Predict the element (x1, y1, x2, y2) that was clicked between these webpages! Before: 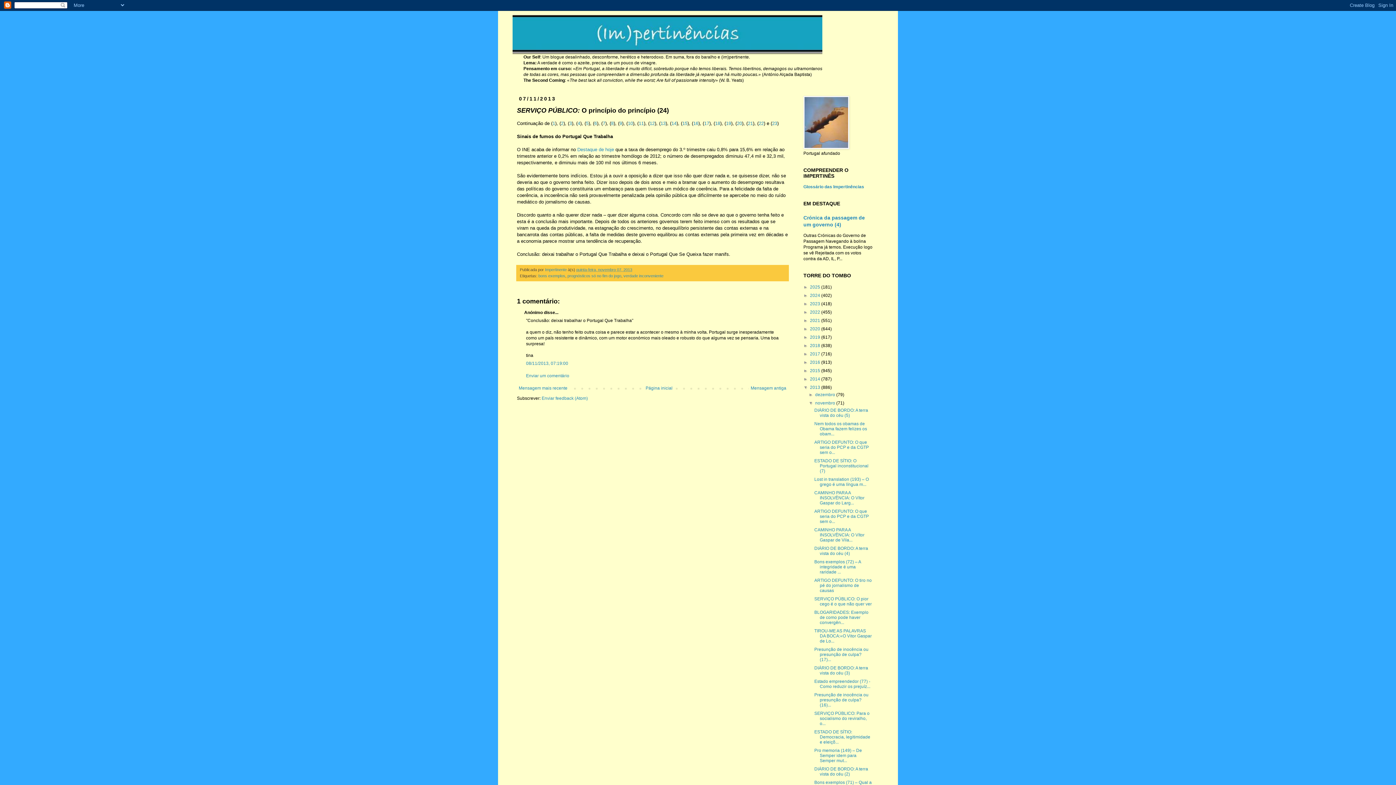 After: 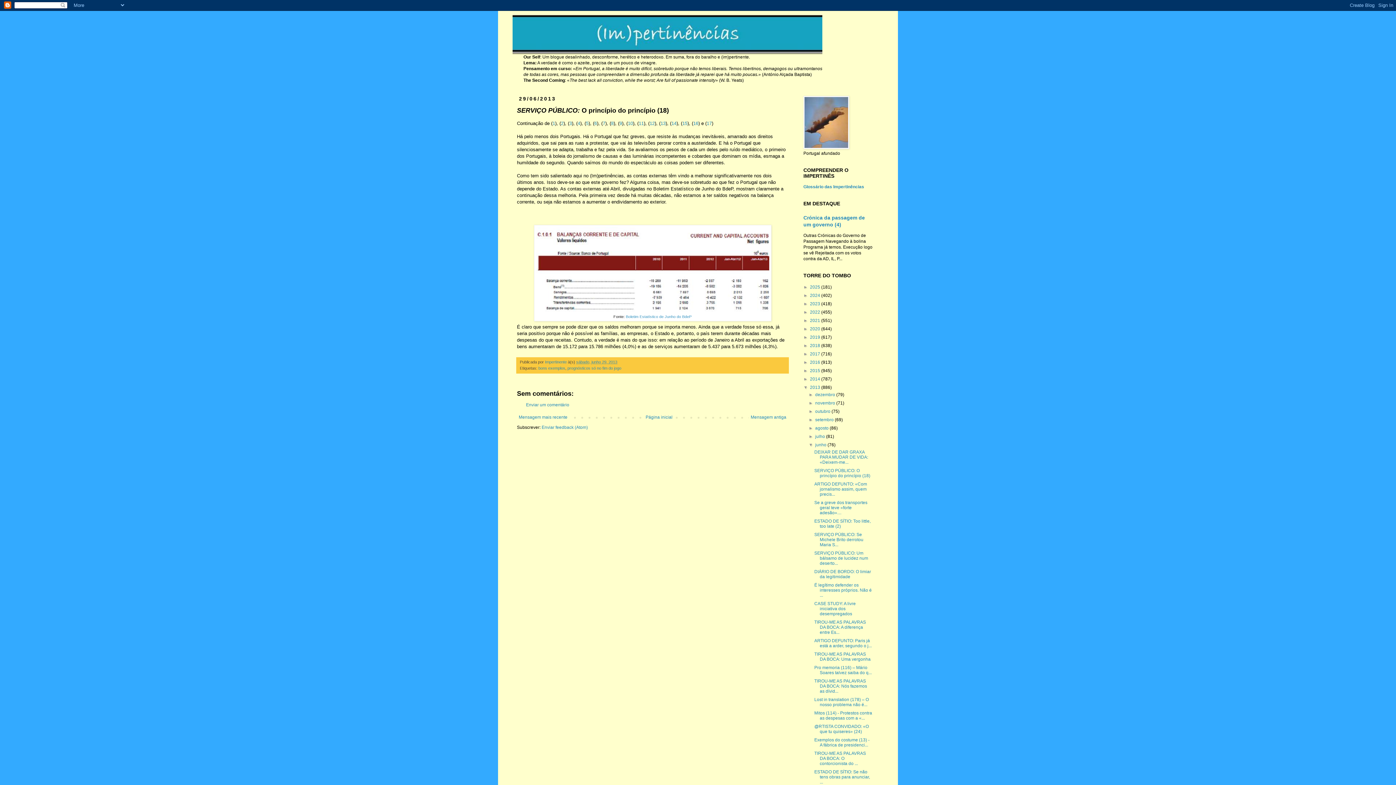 Action: bbox: (715, 120, 720, 126) label: 18